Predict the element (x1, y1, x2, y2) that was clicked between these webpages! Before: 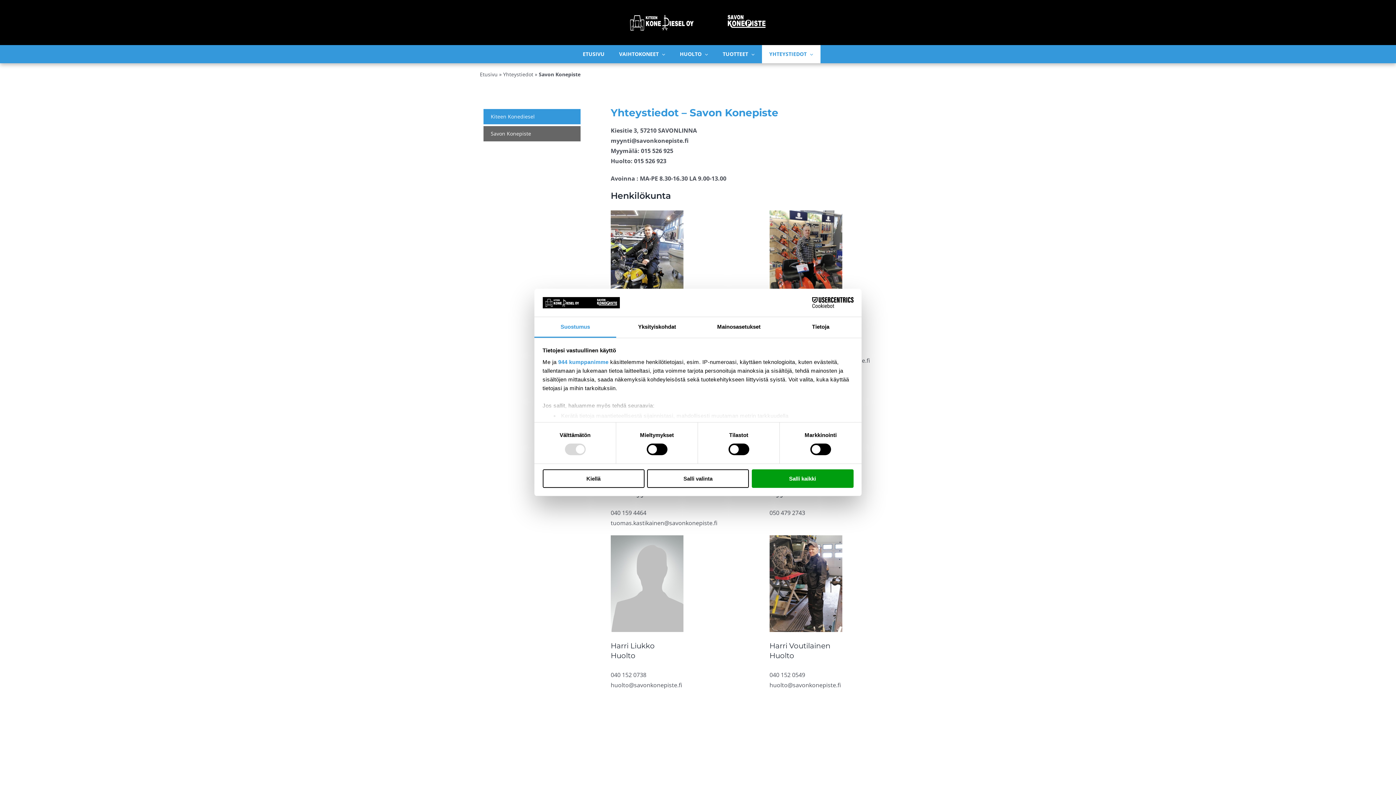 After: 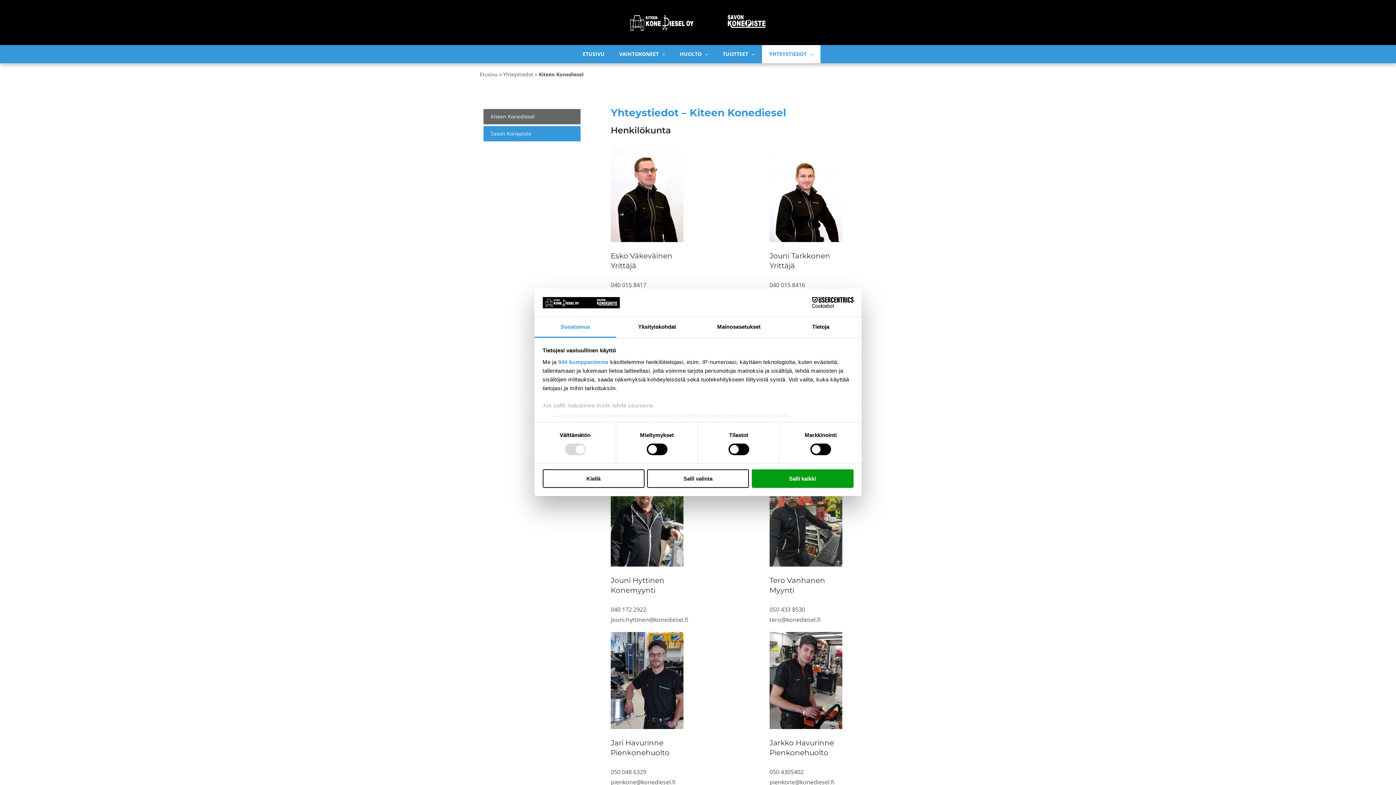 Action: bbox: (483, 109, 580, 124) label: Kiteen Konediesel